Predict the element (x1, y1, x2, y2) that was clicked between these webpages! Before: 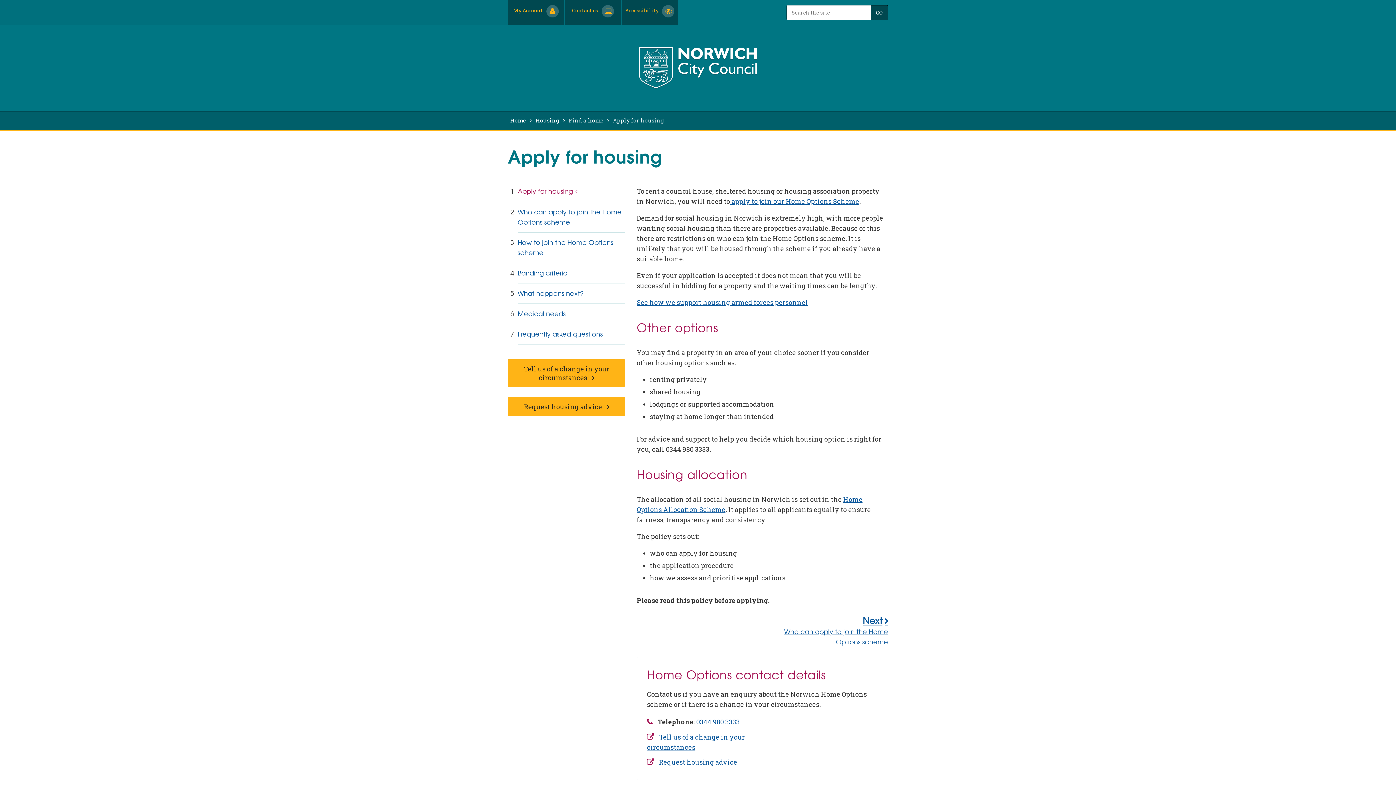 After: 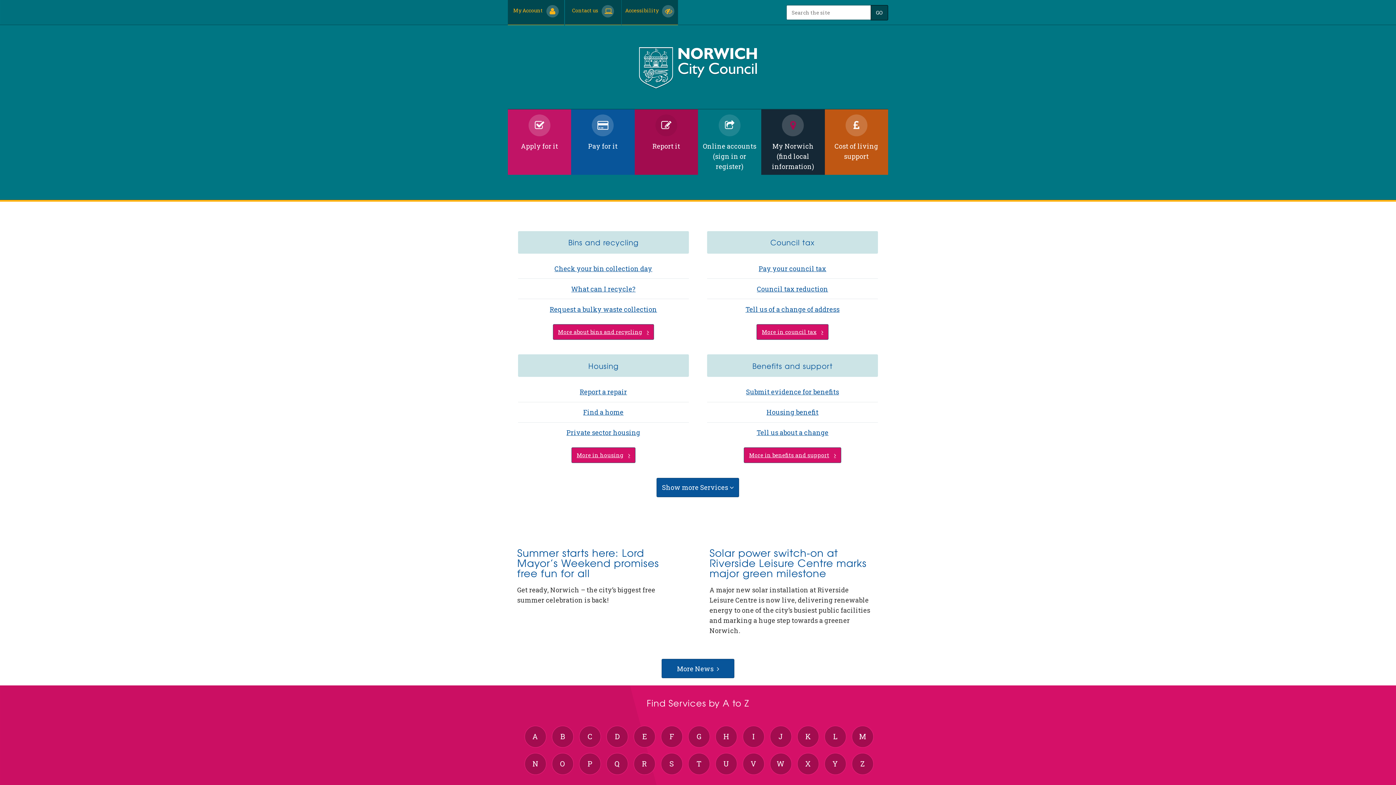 Action: label: Home bbox: (510, 116, 526, 124)